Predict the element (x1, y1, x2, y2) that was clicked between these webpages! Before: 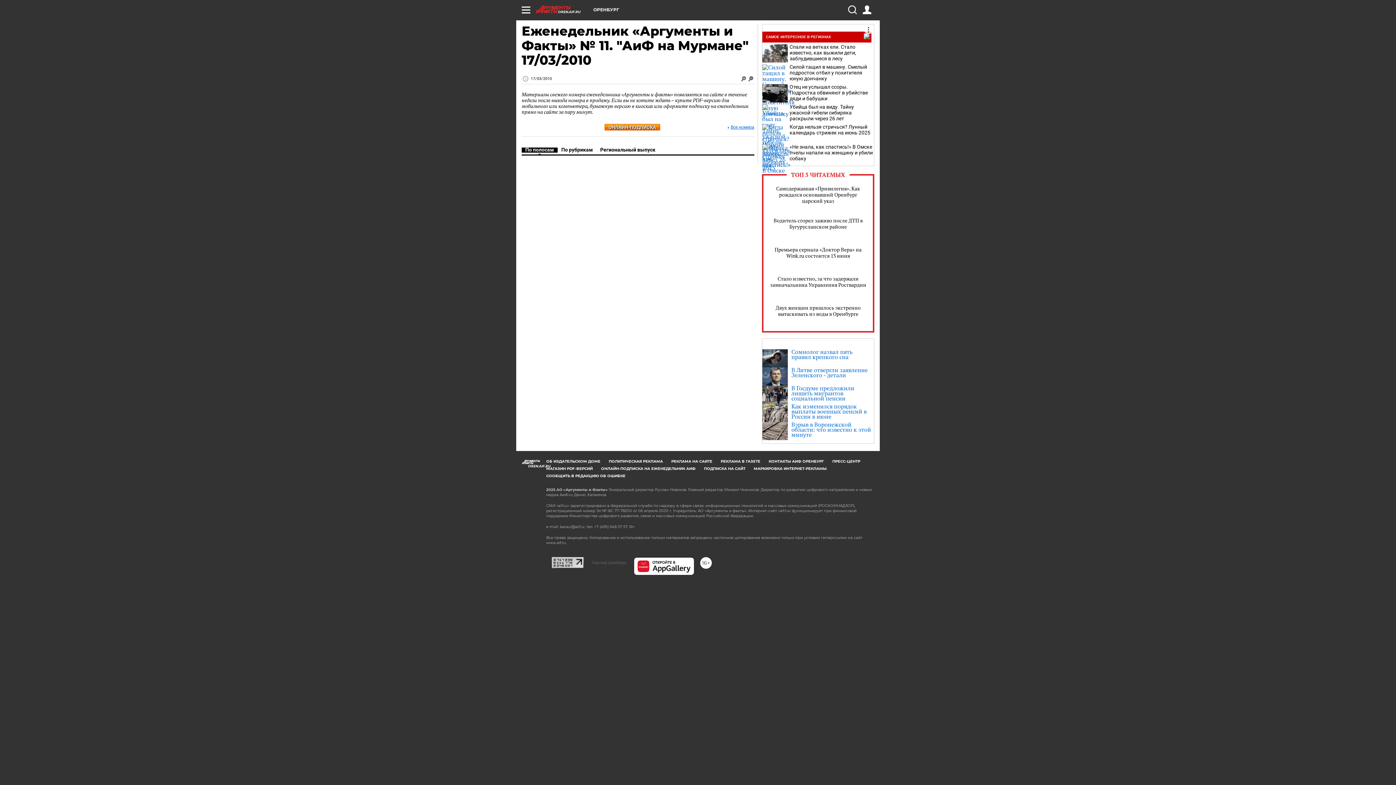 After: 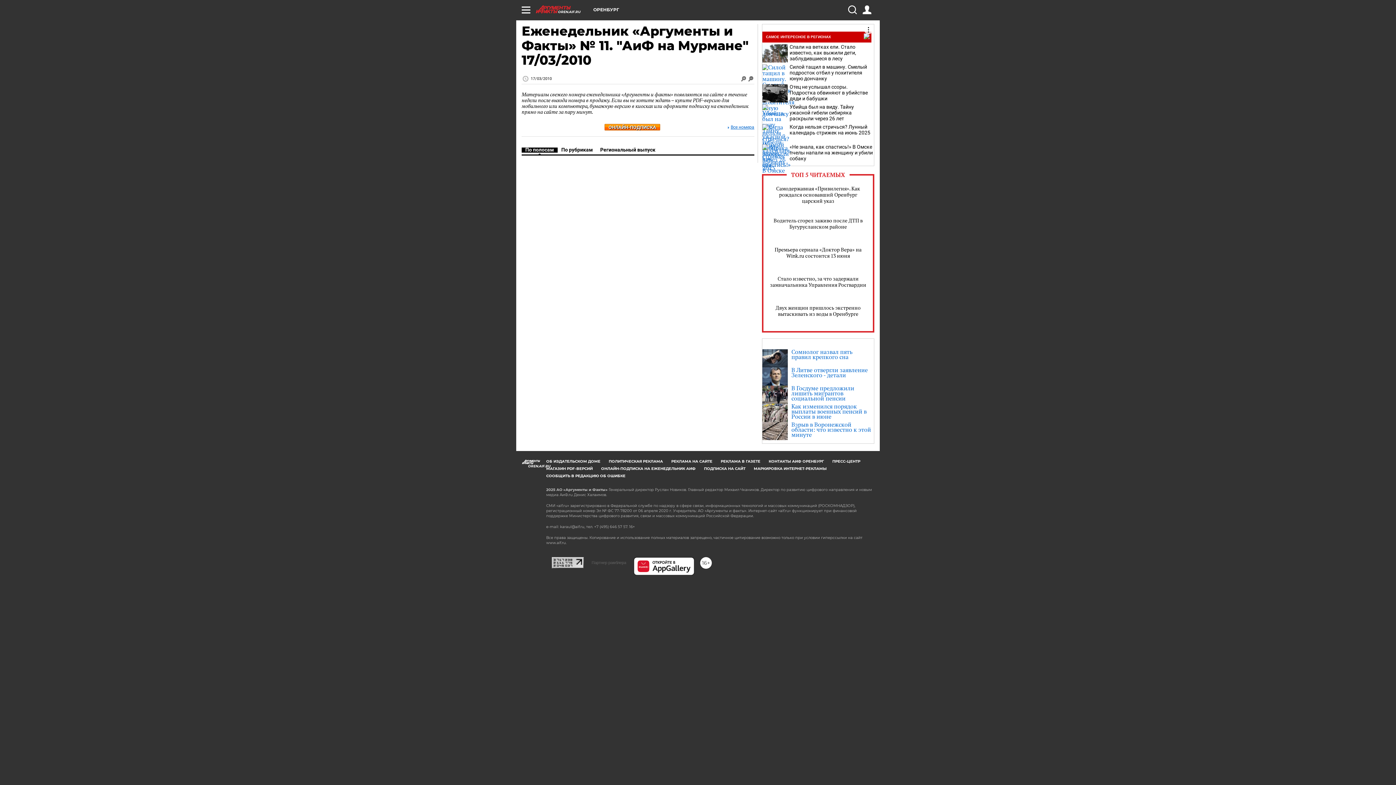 Action: bbox: (633, 557, 694, 575)